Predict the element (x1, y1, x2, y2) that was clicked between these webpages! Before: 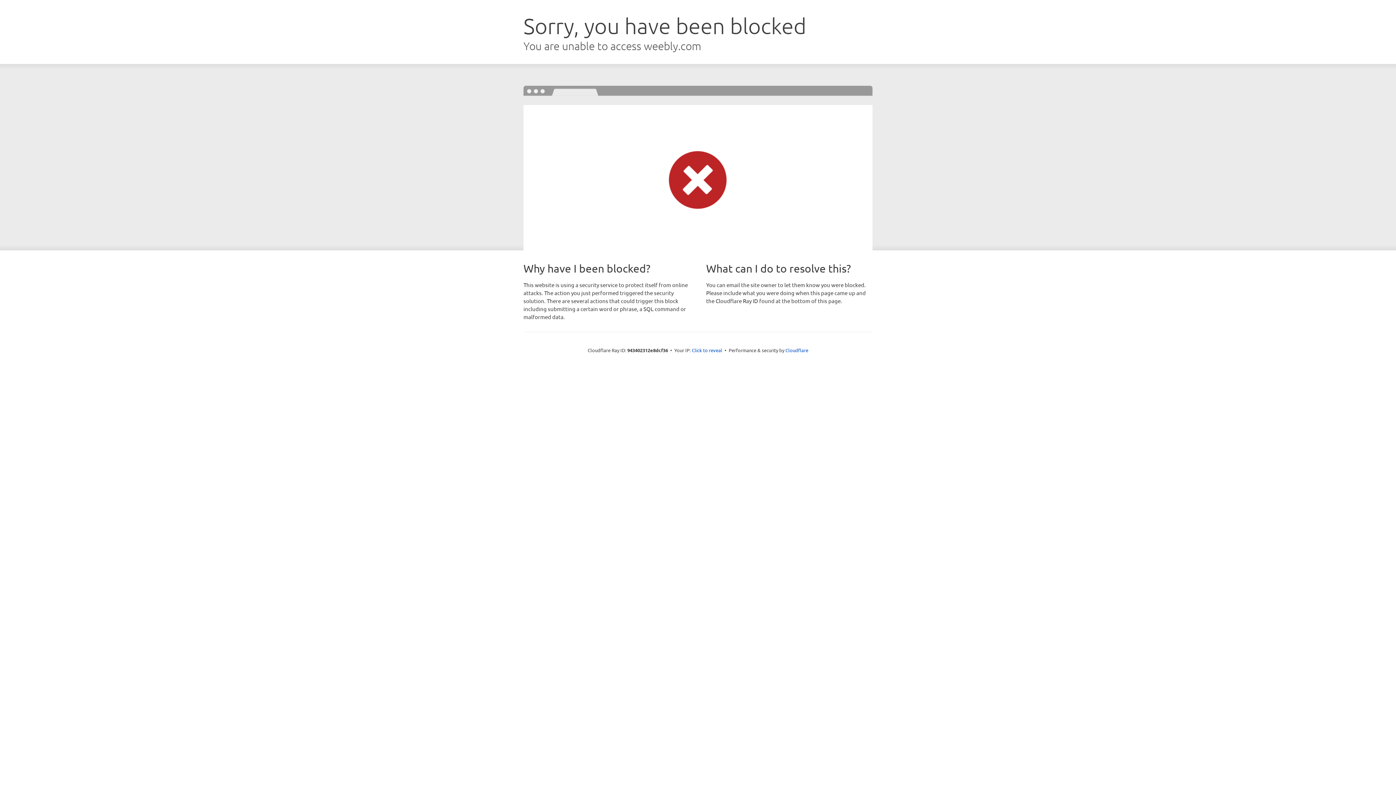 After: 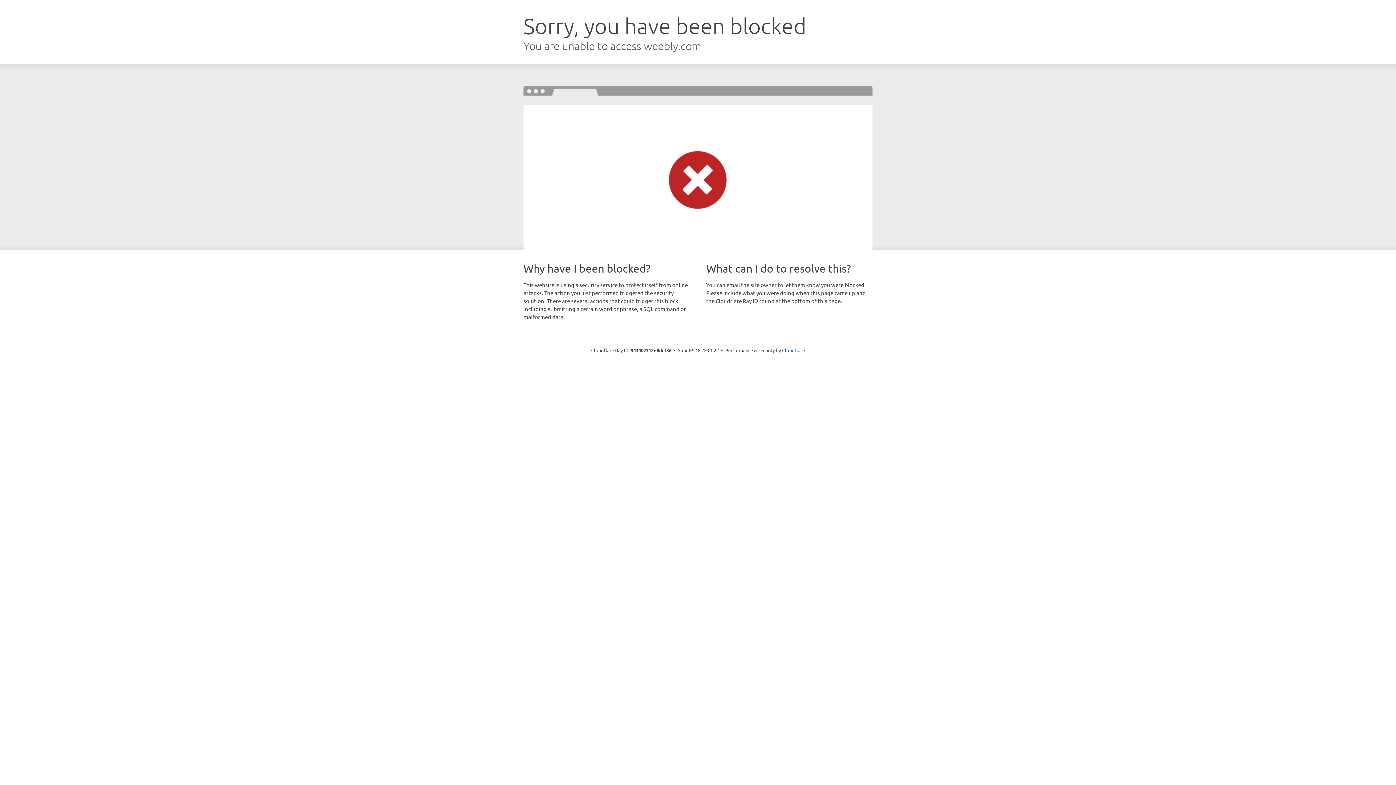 Action: label: Click to reveal bbox: (692, 346, 722, 353)